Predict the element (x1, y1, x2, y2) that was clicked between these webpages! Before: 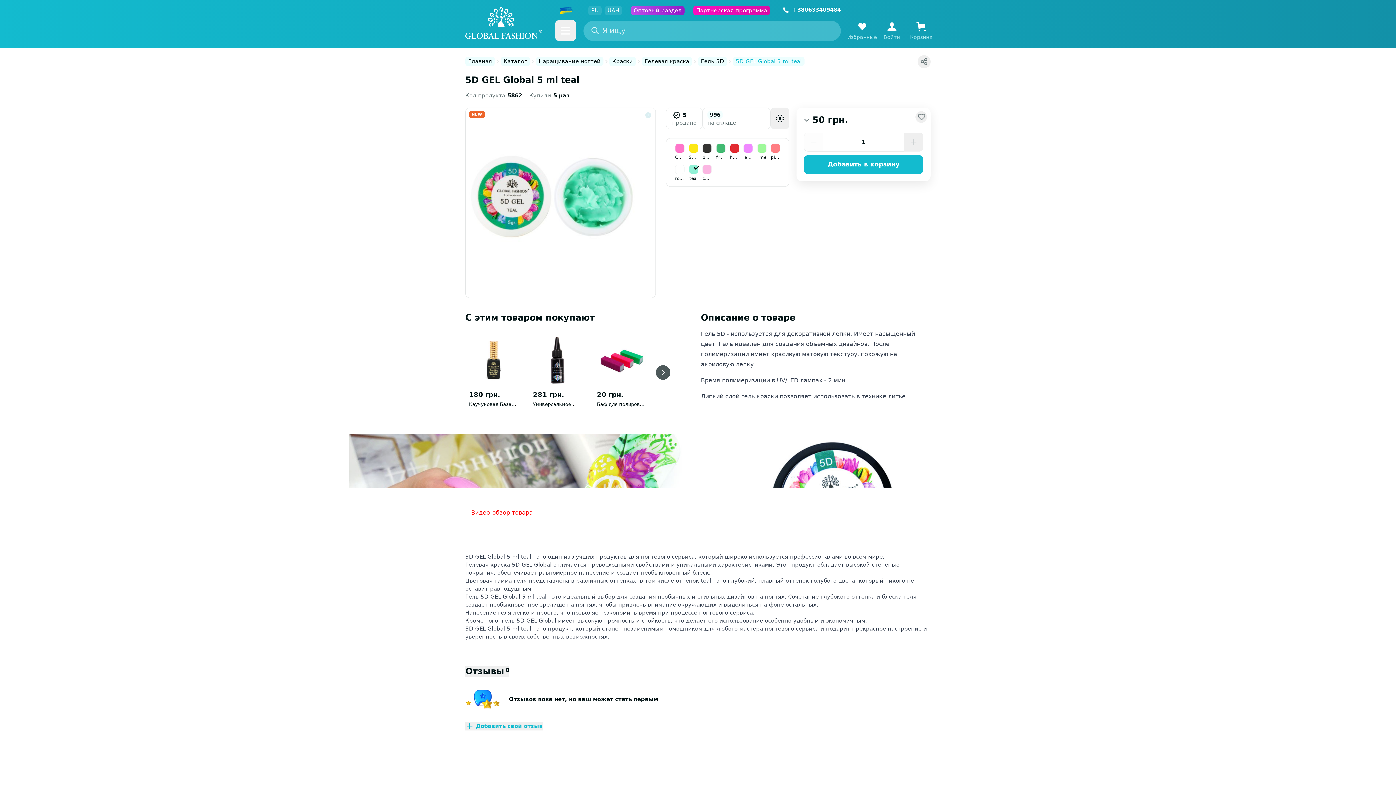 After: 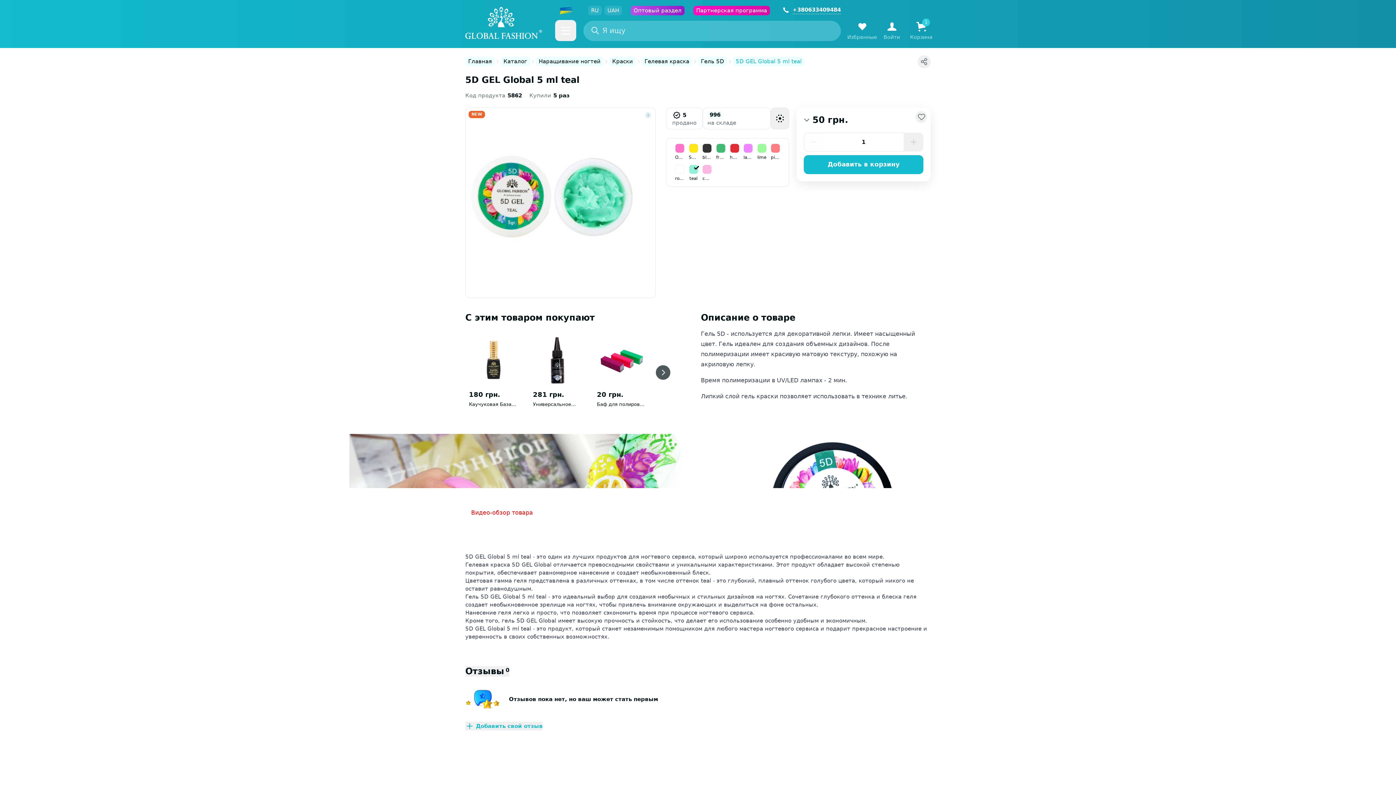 Action: label: В корзину bbox: (981, 414, 1030, 429)